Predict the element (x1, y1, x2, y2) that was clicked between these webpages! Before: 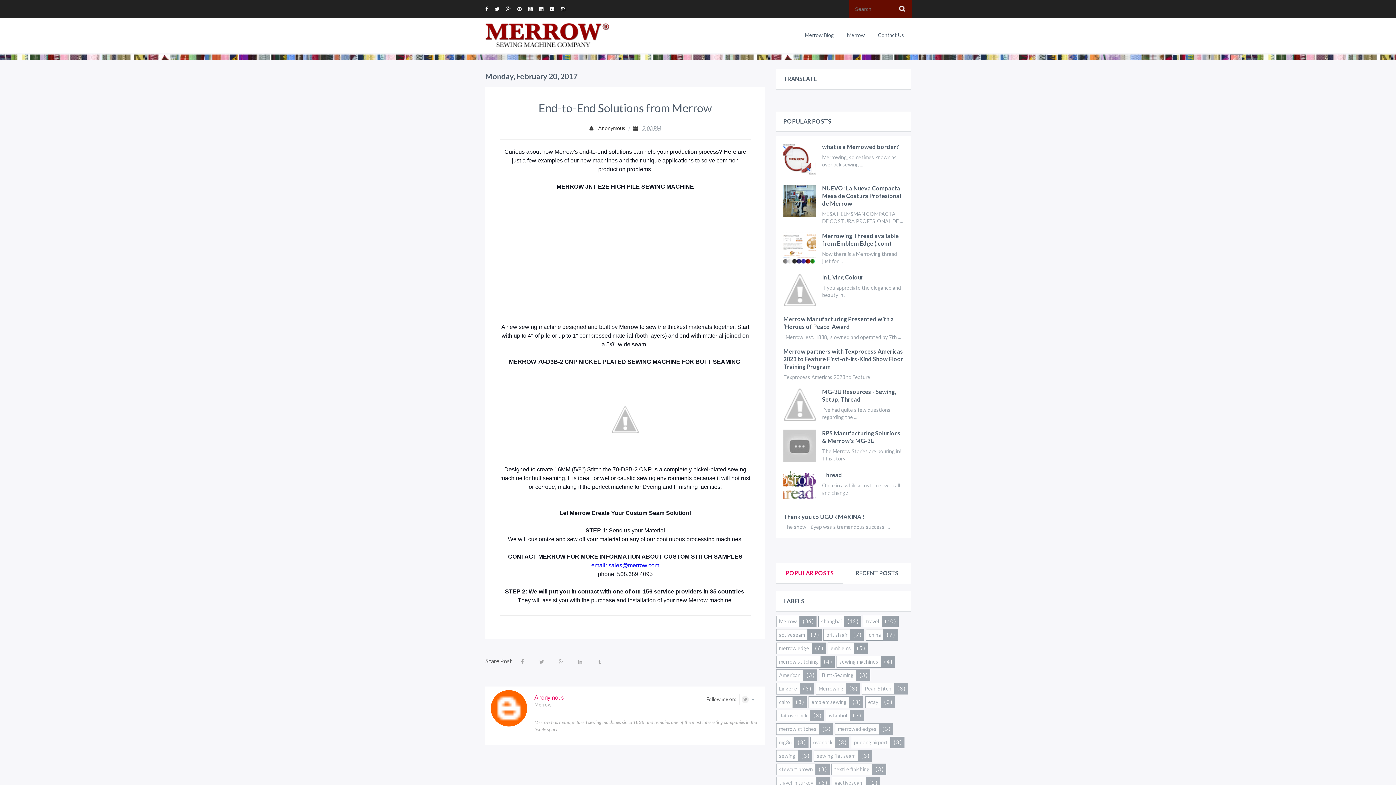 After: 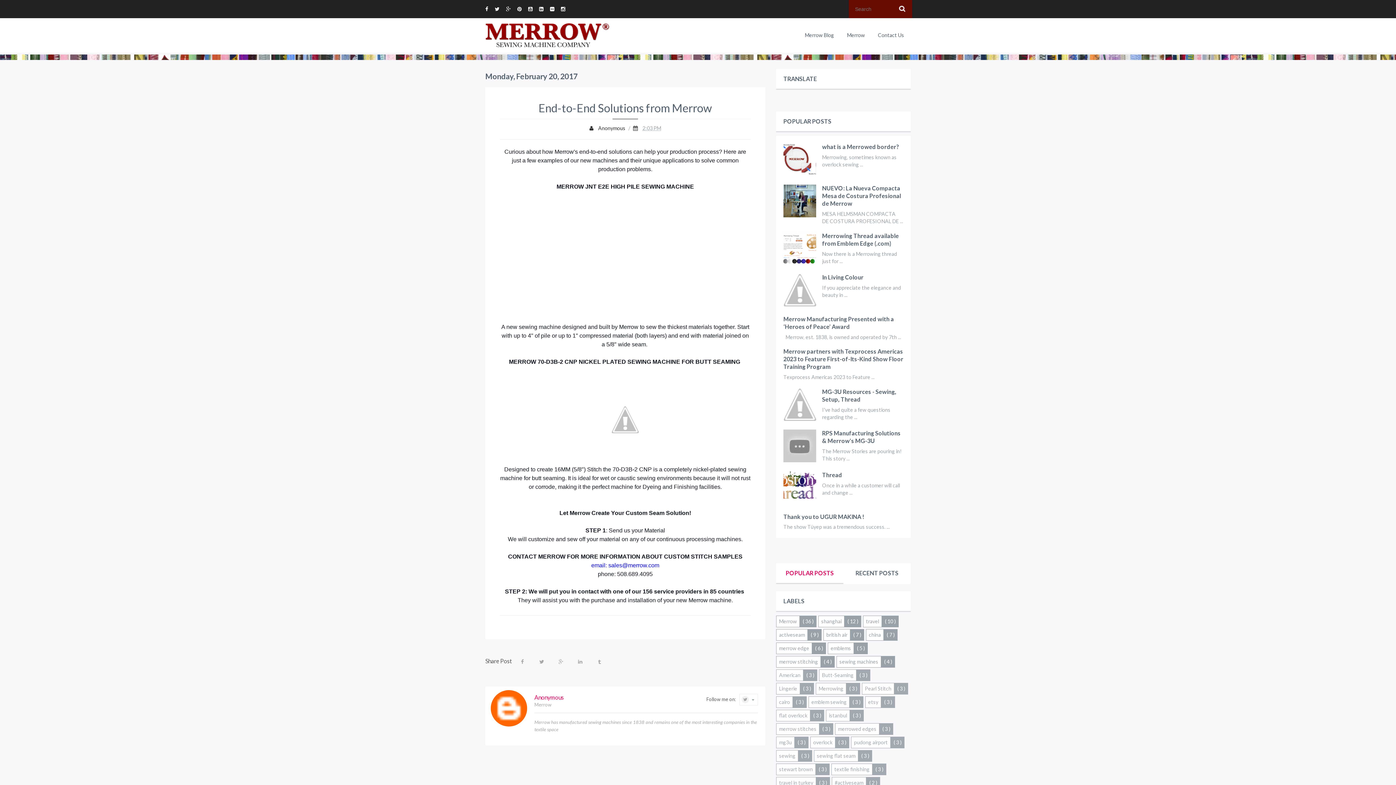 Action: bbox: (783, 484, 816, 490)